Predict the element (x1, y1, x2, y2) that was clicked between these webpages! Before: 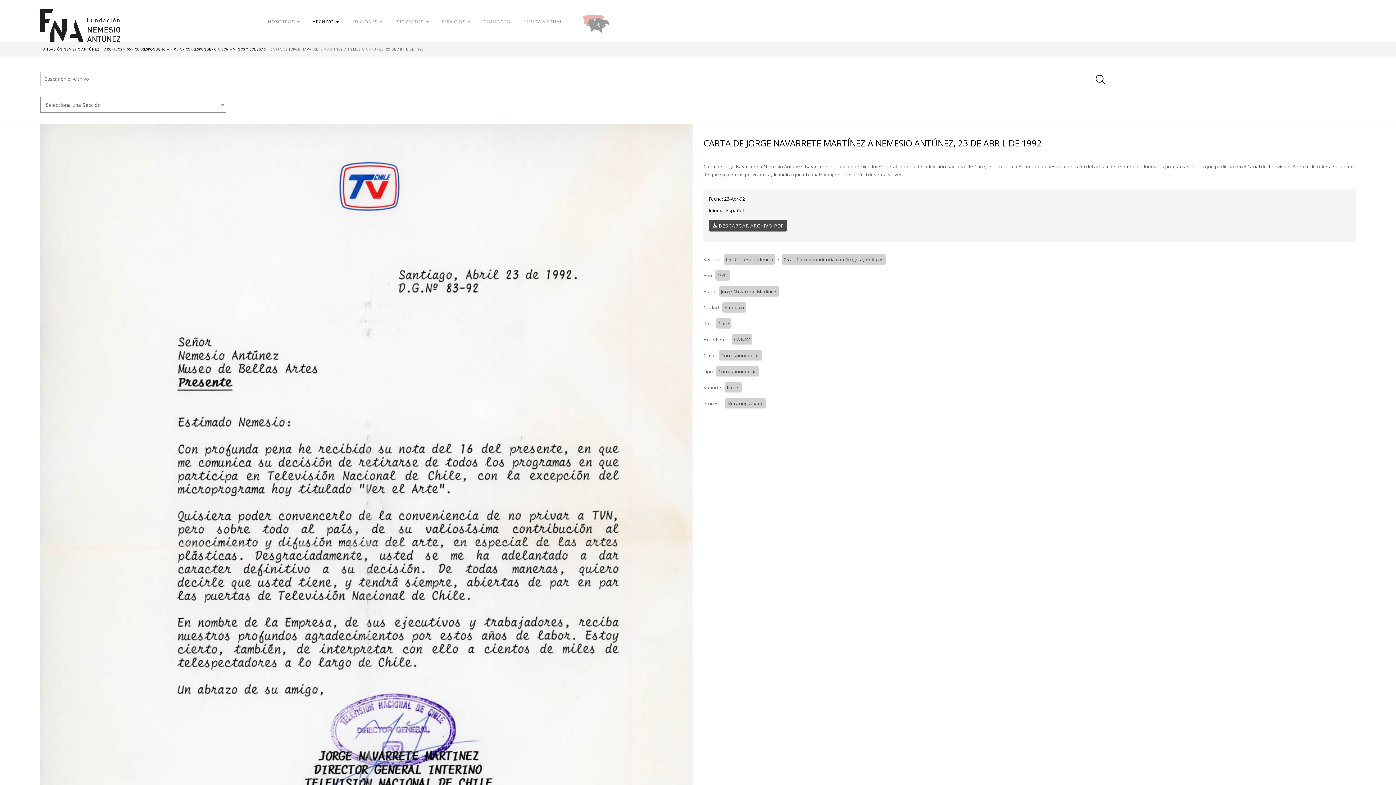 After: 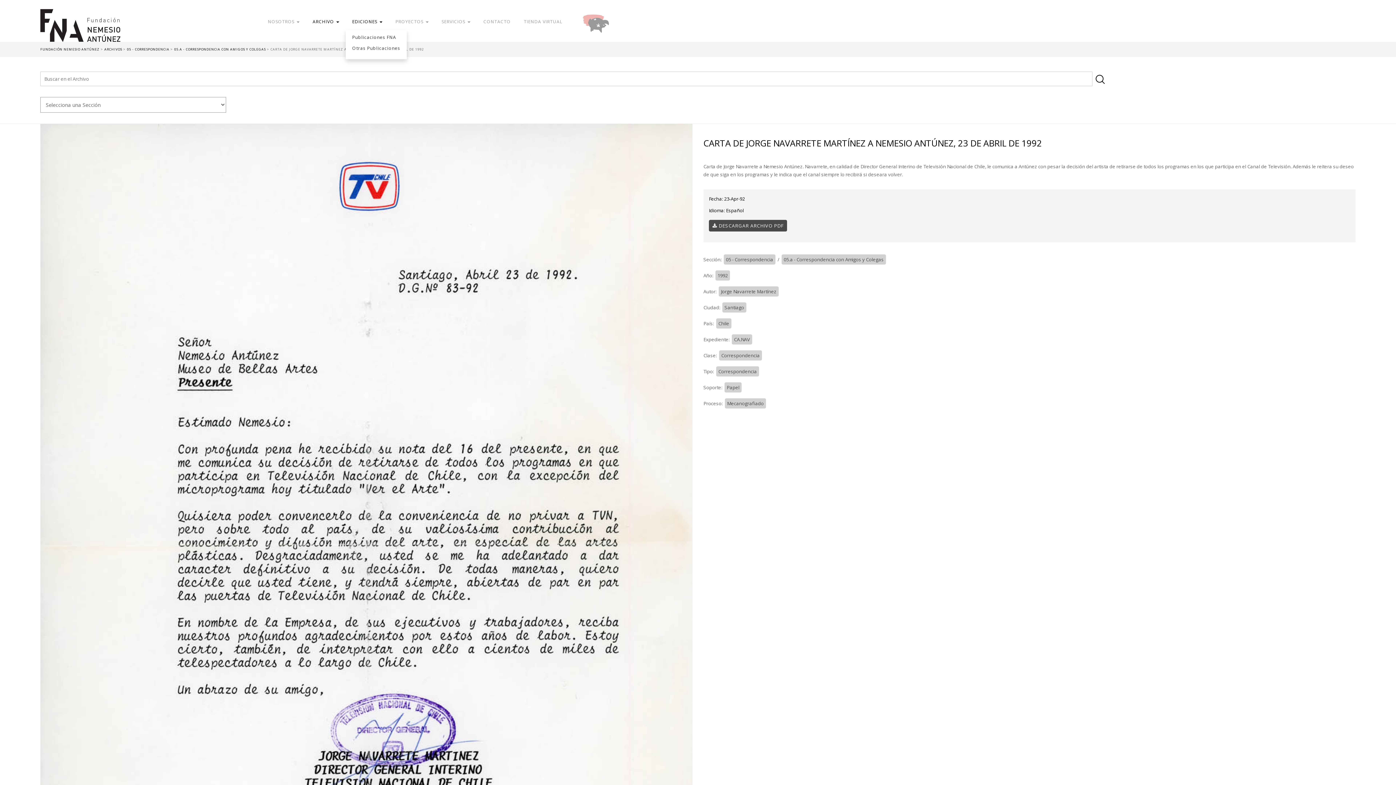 Action: bbox: (345, 14, 389, 28) label: EDICIONES 